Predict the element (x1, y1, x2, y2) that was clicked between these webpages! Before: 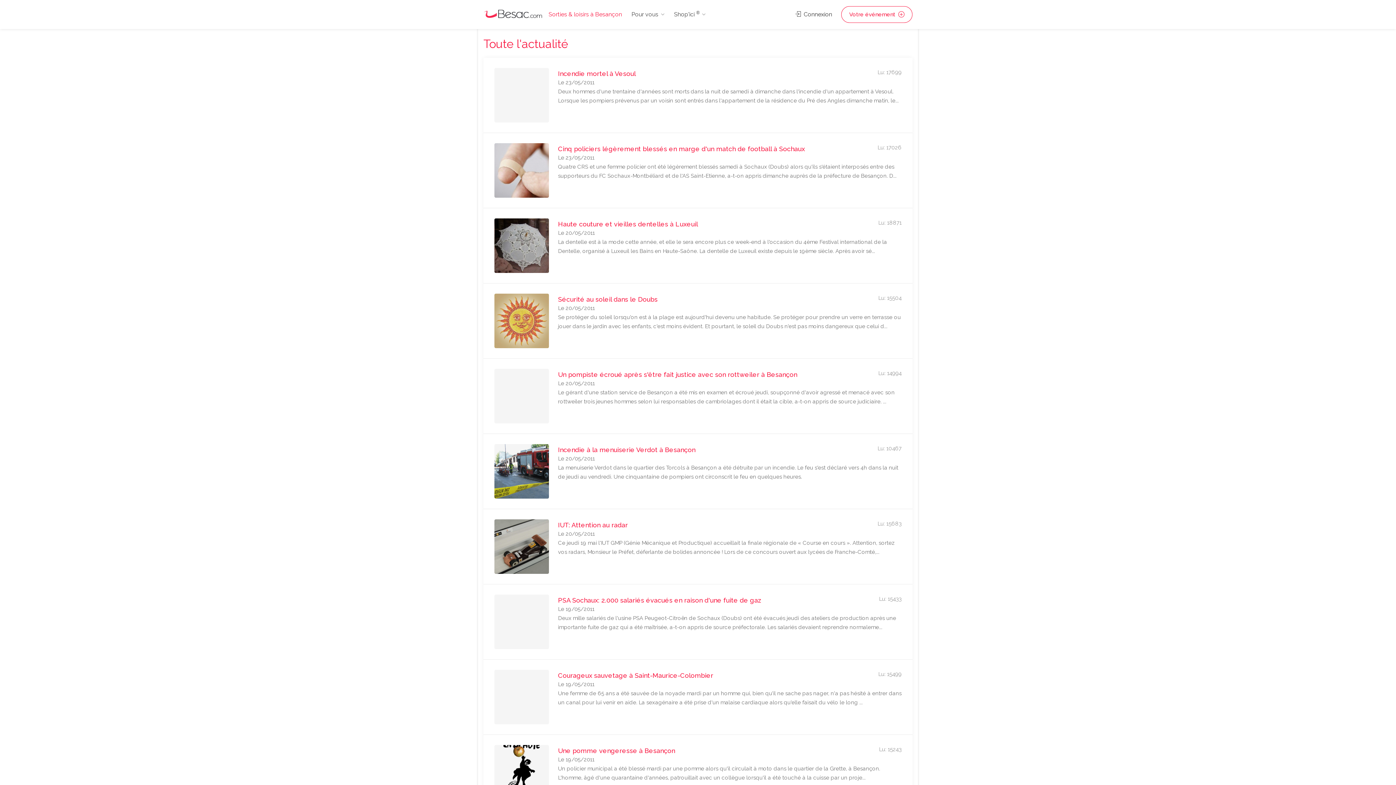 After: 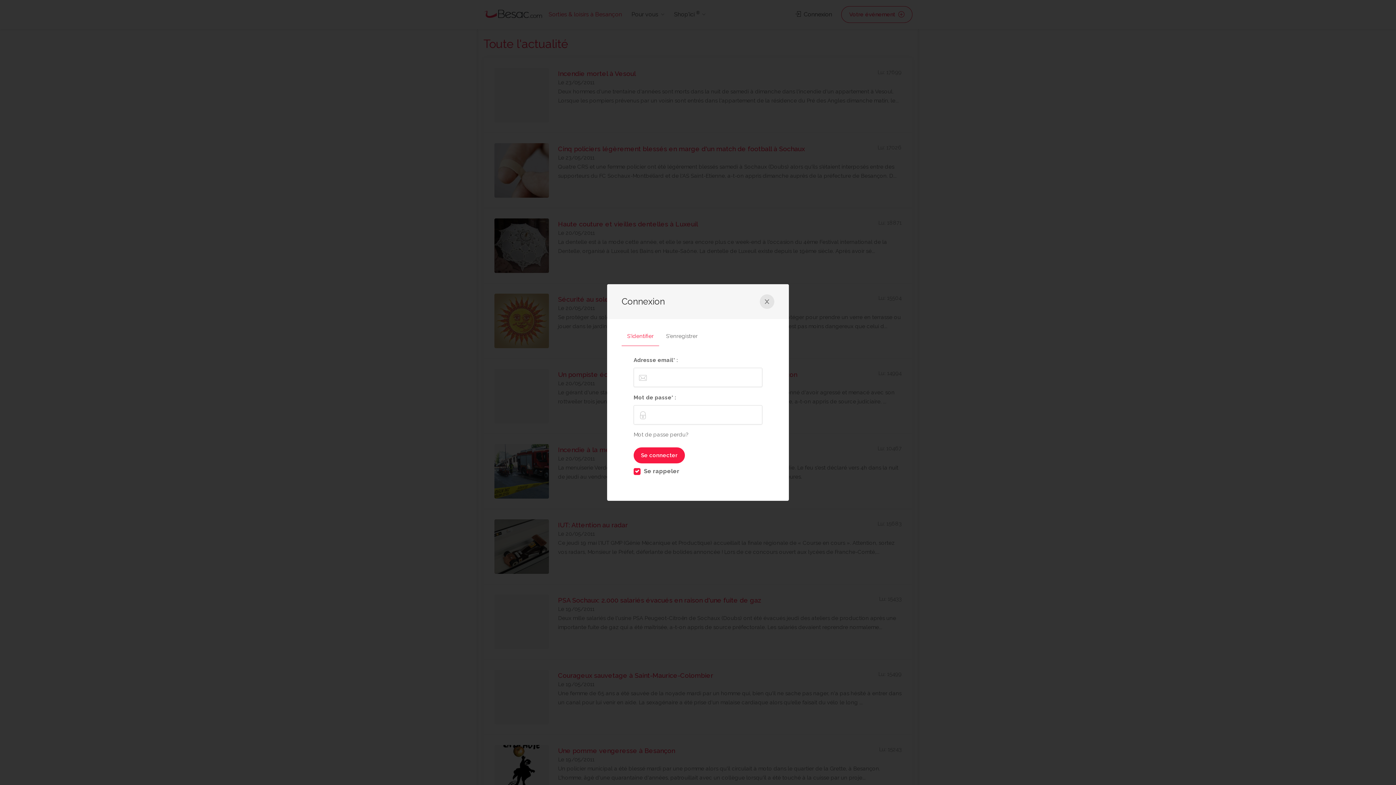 Action: label:  Connexion bbox: (795, 9, 832, 18)